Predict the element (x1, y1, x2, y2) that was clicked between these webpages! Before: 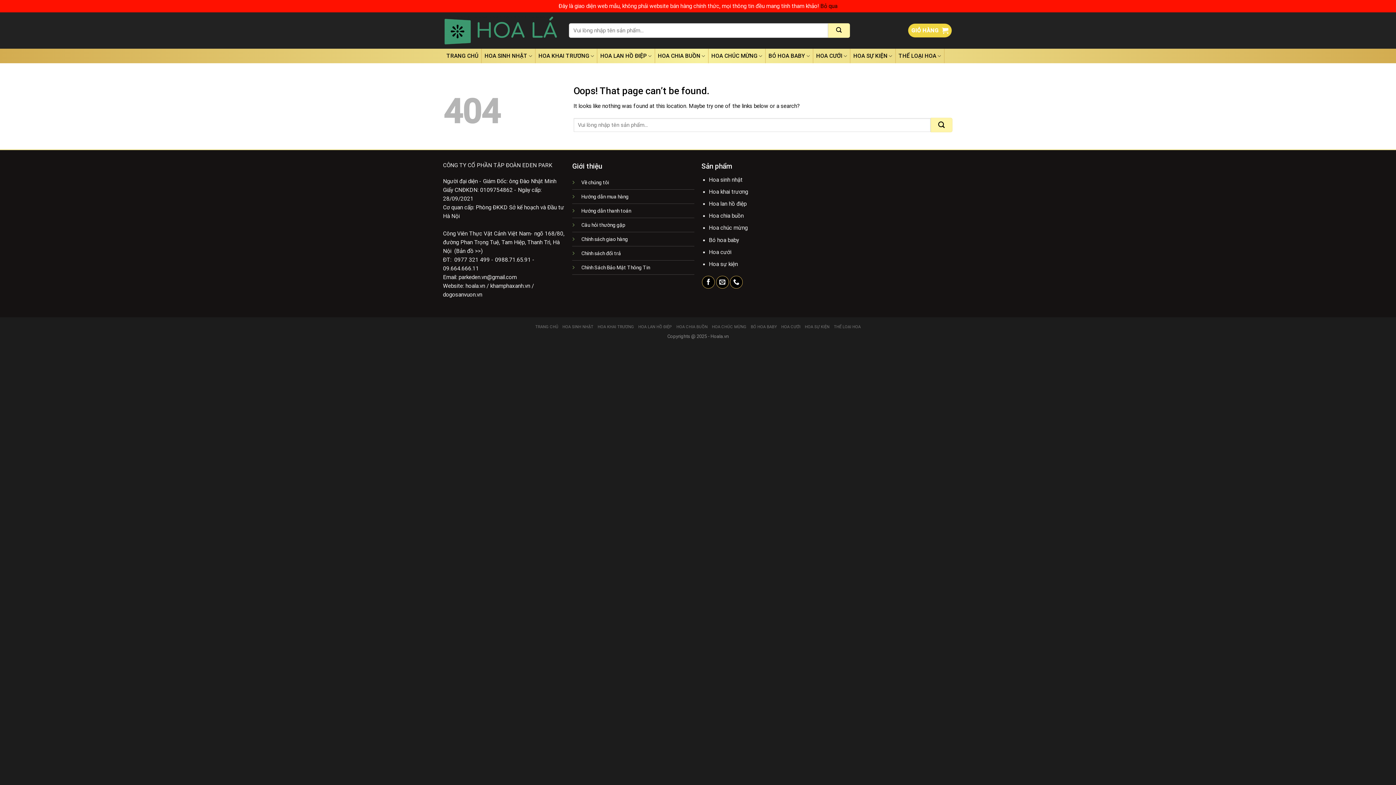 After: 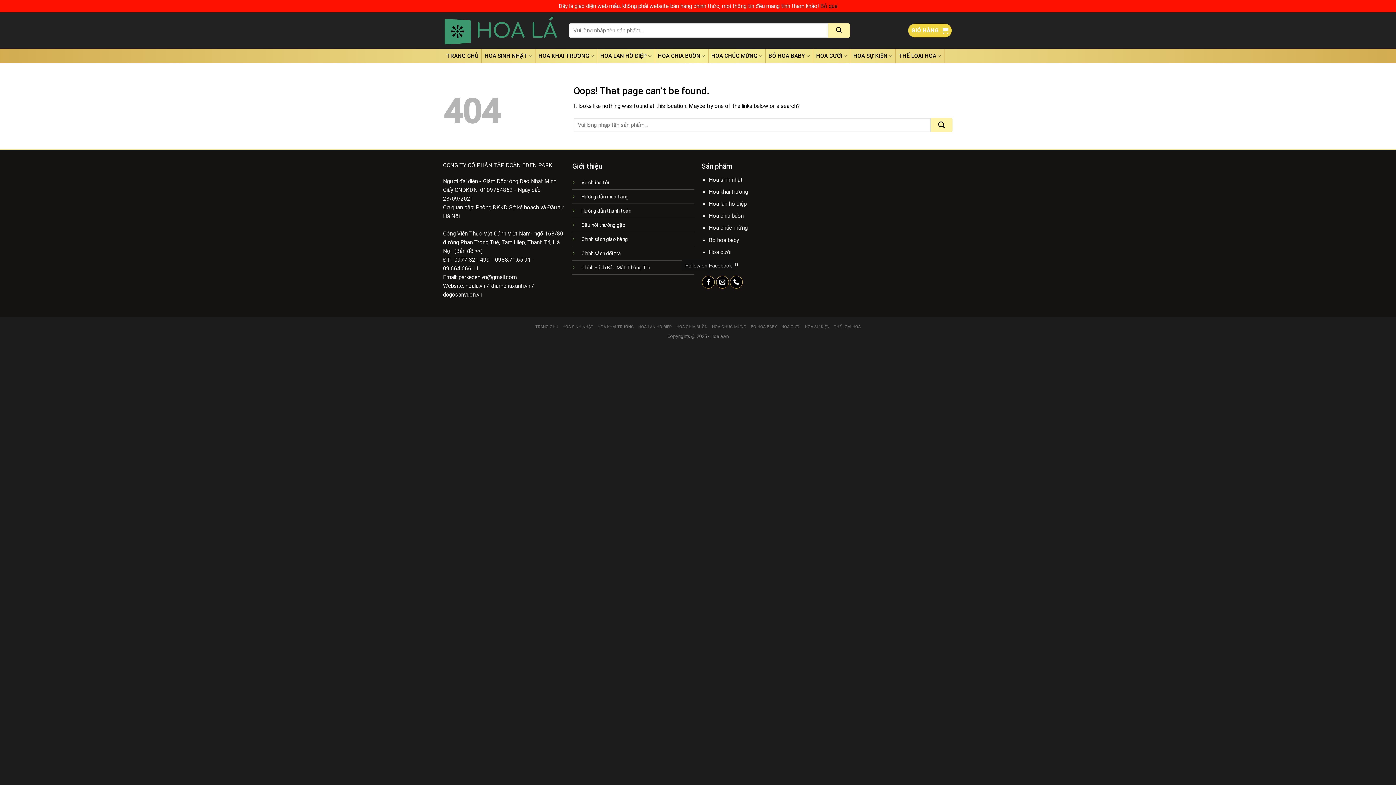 Action: bbox: (702, 275, 715, 288) label: Follow on Facebook